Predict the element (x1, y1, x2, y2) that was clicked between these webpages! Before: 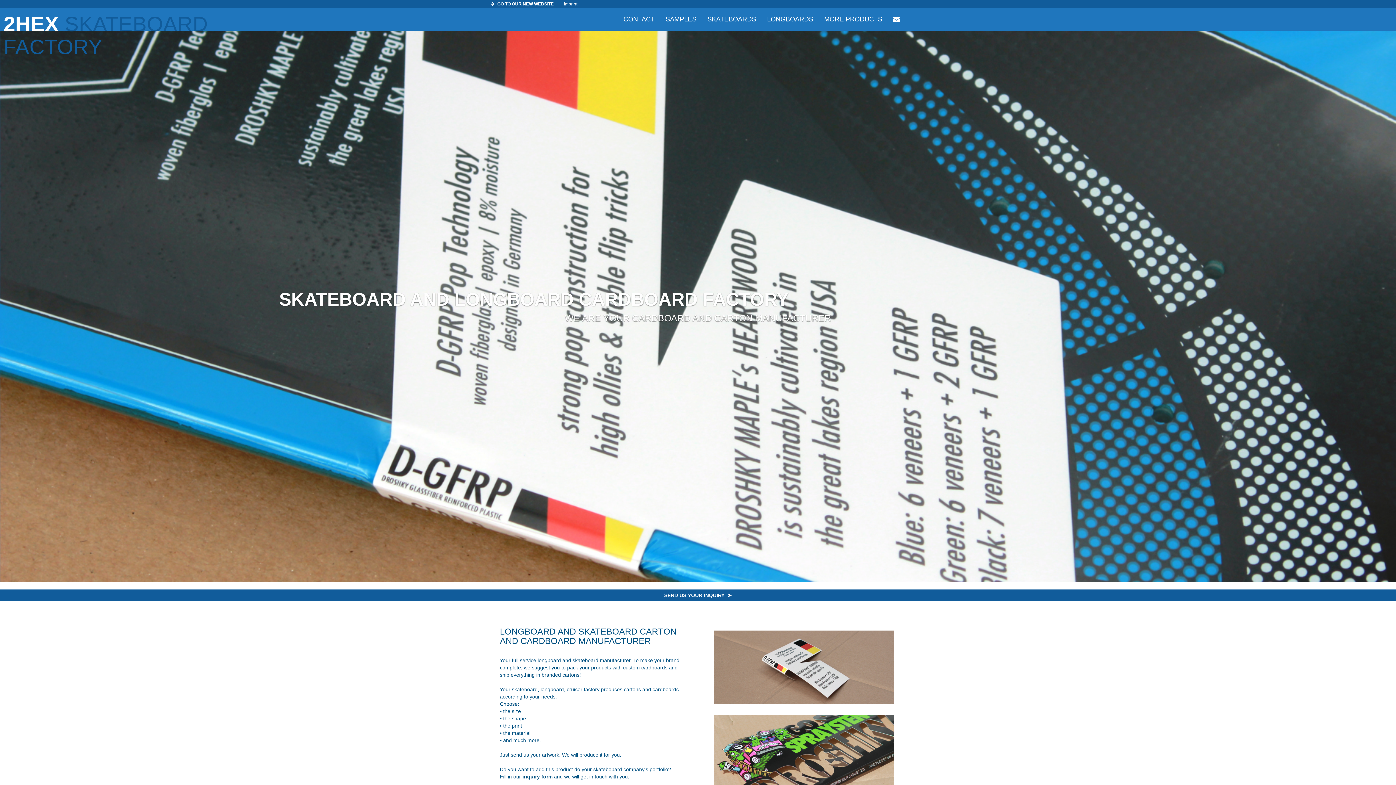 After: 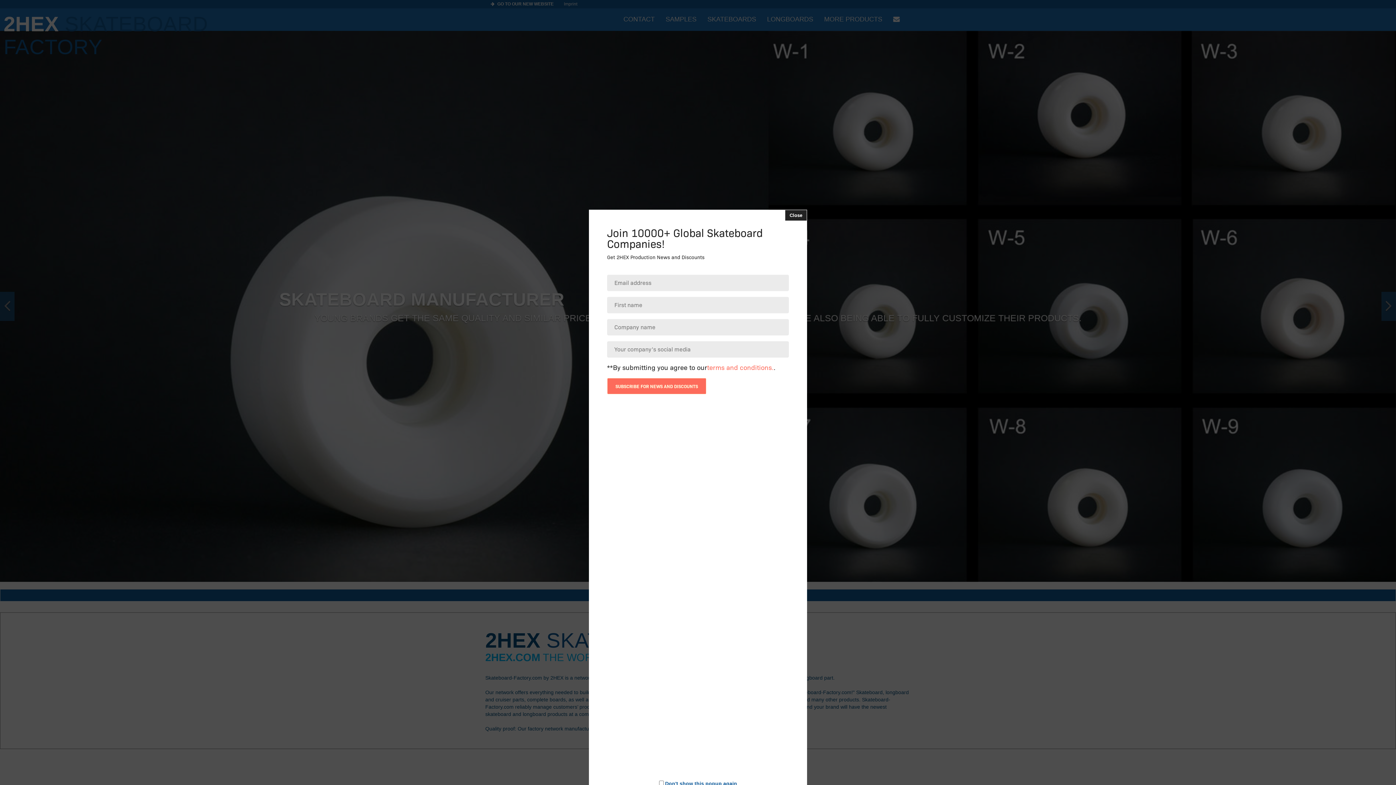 Action: bbox: (3, 12, 208, 58) label: 2HEX SKATEBOARD
FACTORY